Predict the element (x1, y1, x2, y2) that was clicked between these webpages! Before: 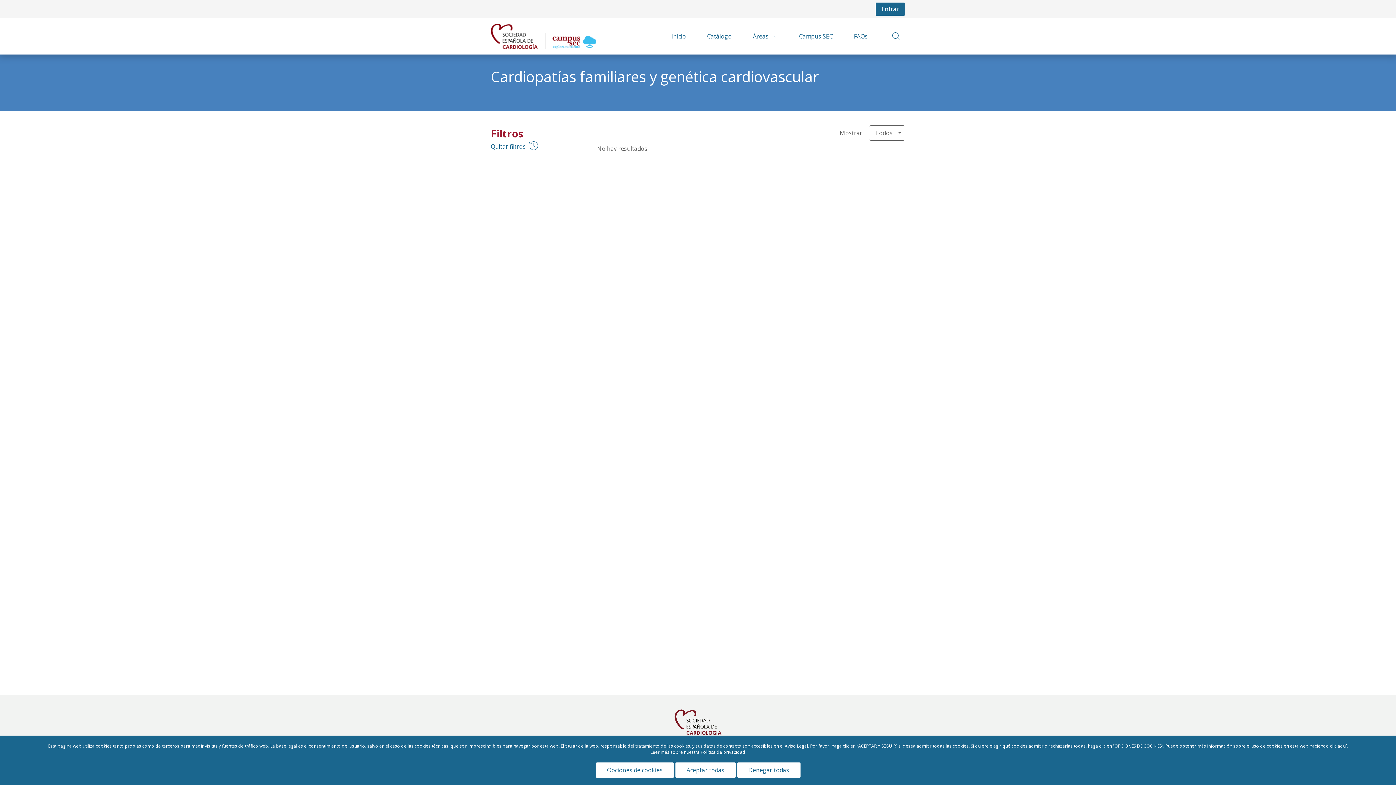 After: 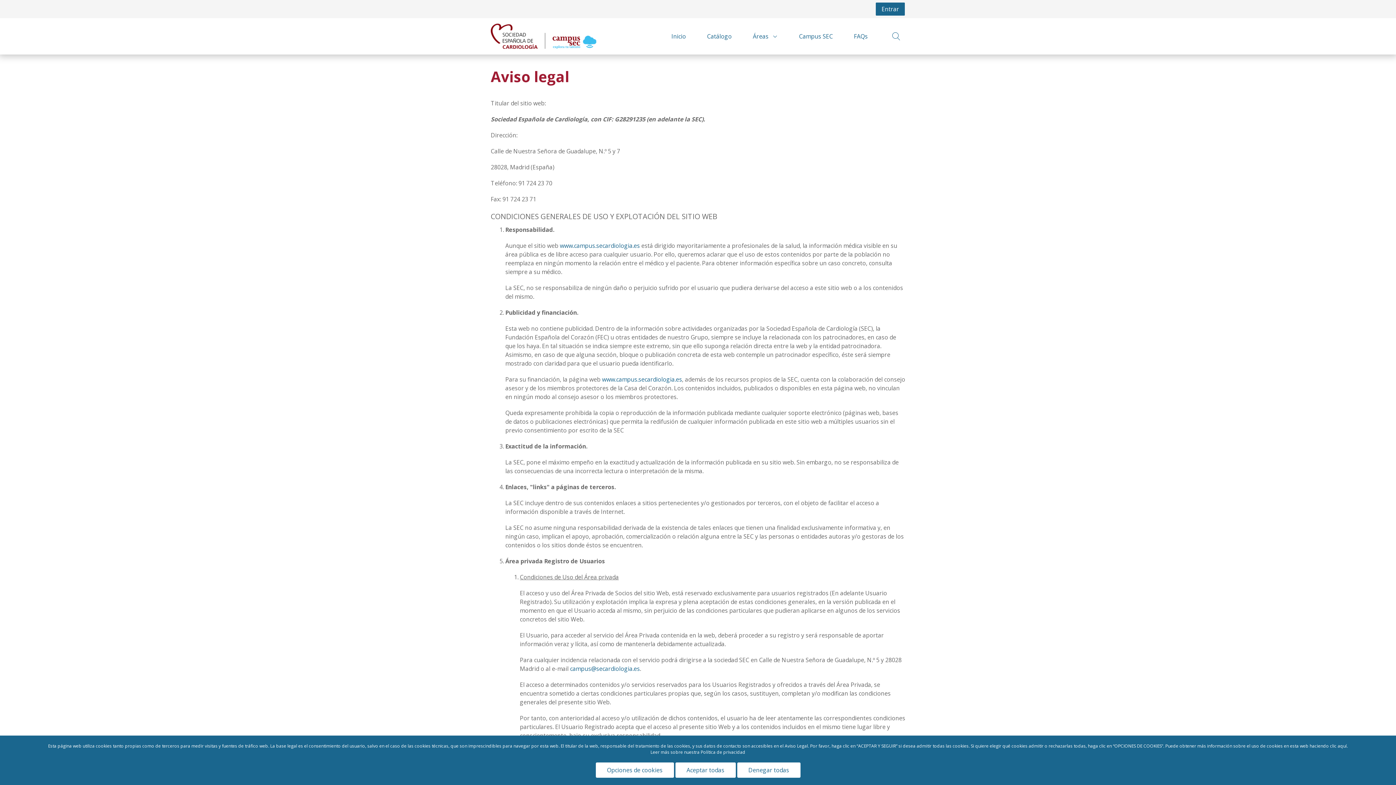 Action: label: Aviso Legal bbox: (784, 743, 808, 749)